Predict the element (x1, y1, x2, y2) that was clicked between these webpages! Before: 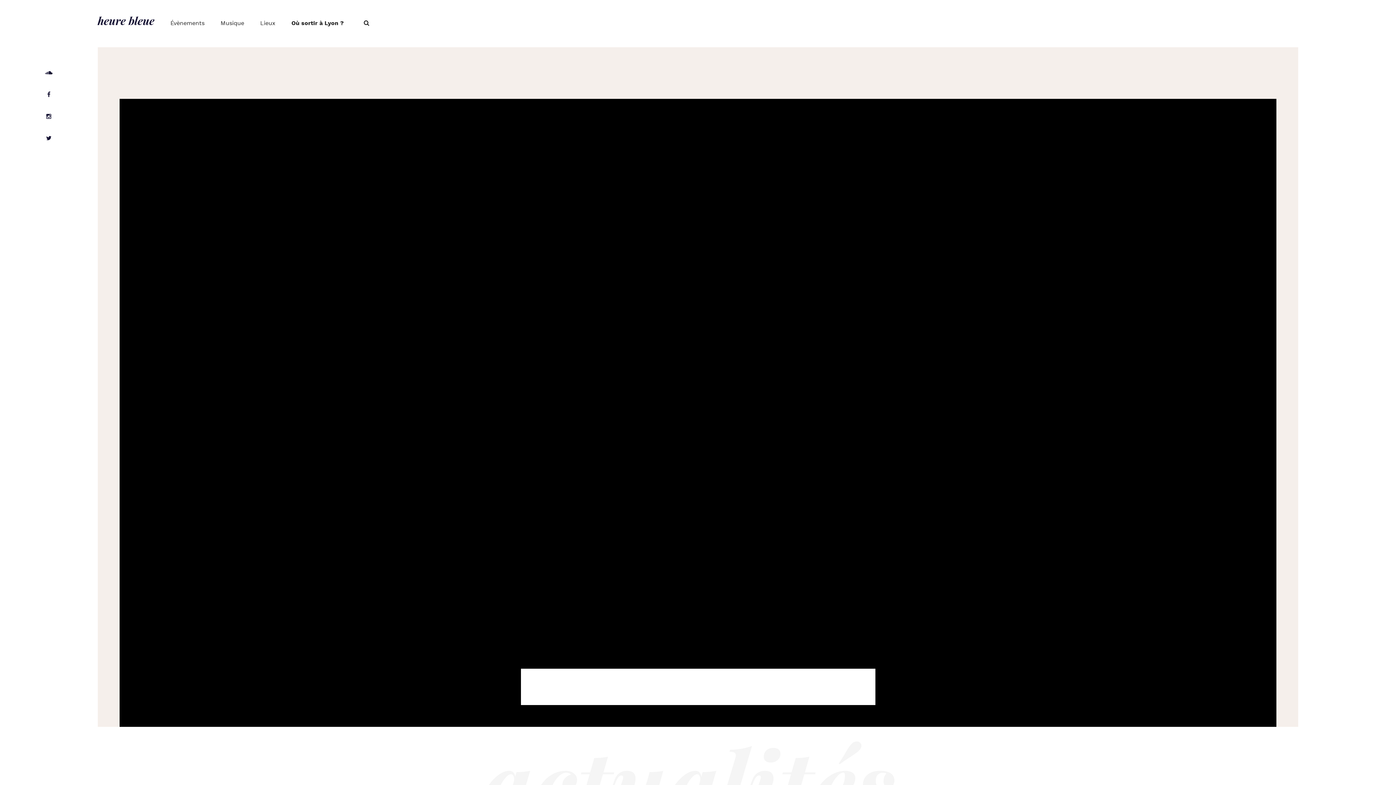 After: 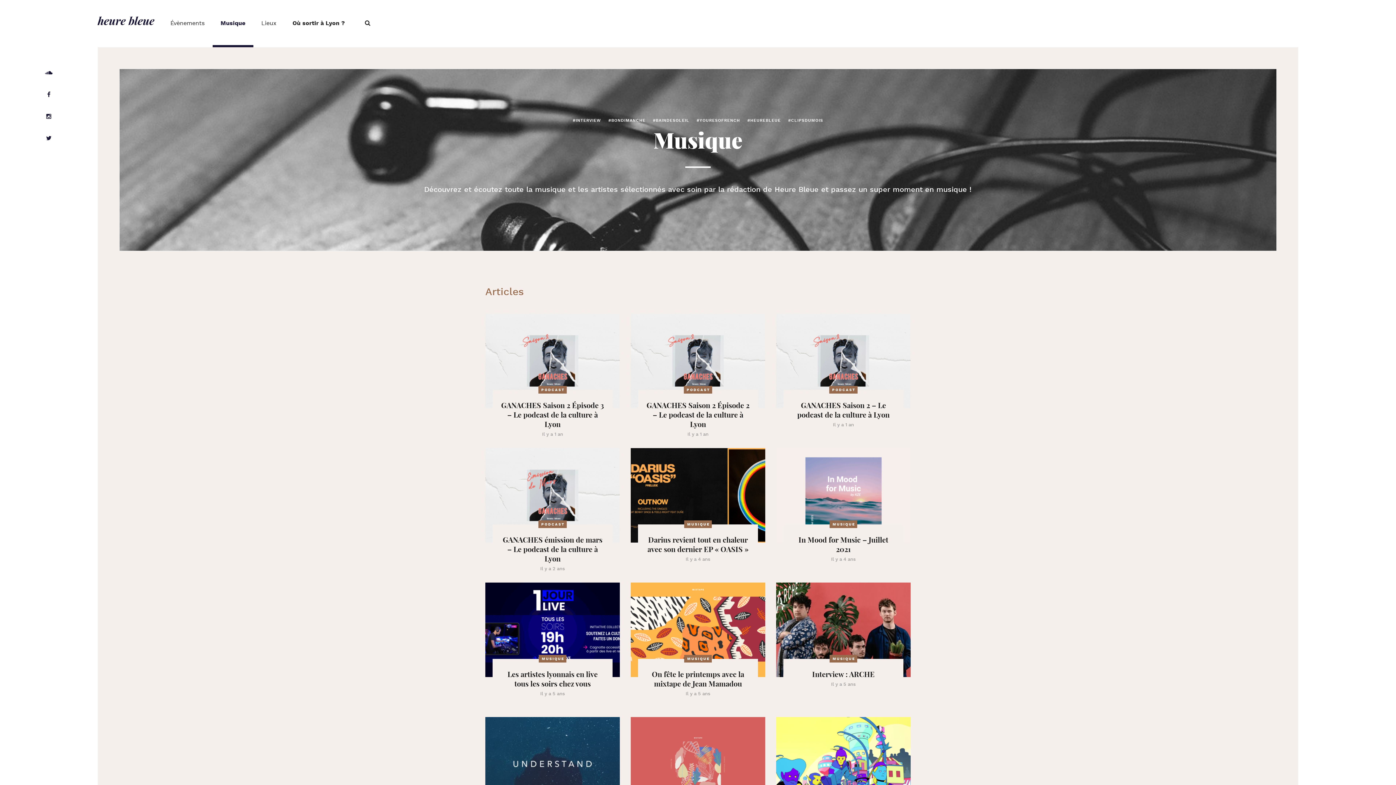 Action: bbox: (212, 0, 252, 47) label: Musique